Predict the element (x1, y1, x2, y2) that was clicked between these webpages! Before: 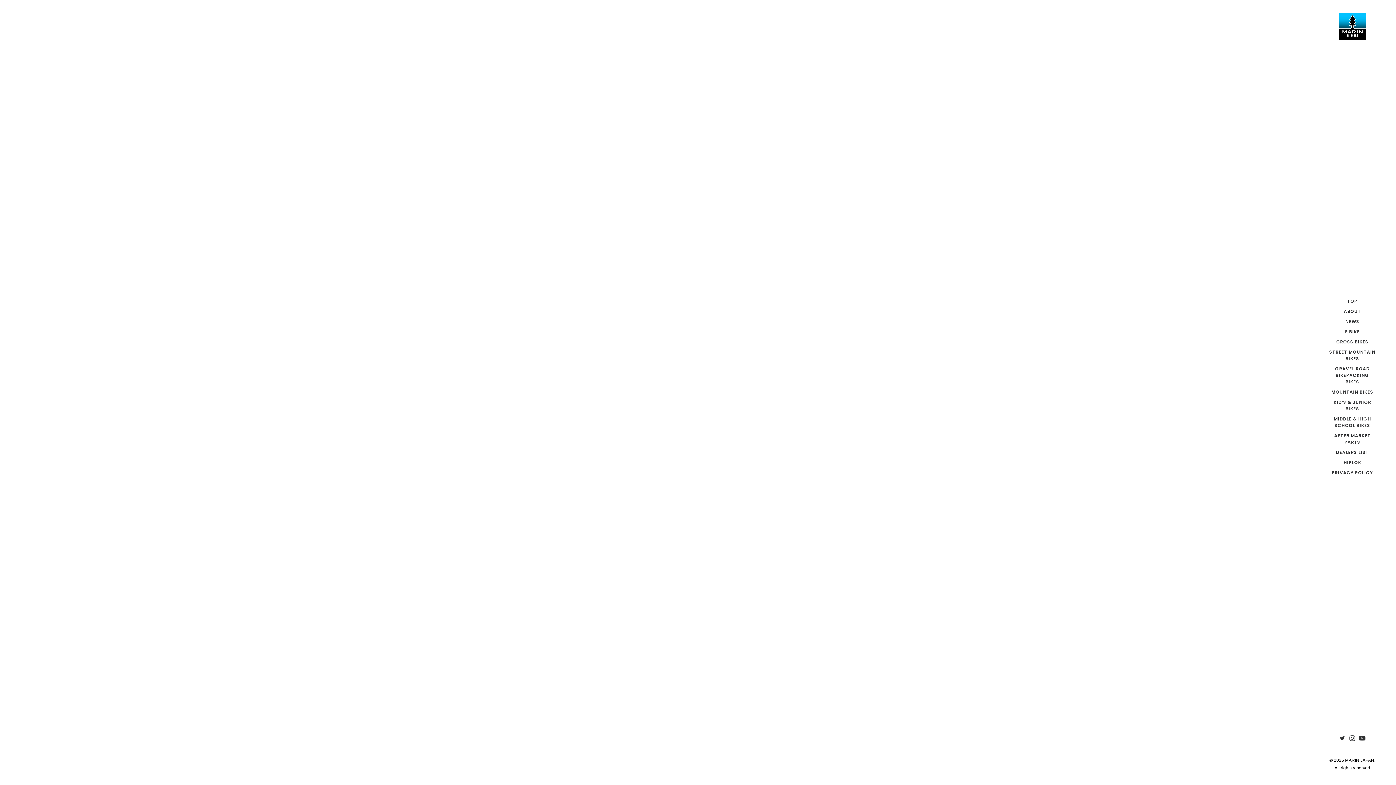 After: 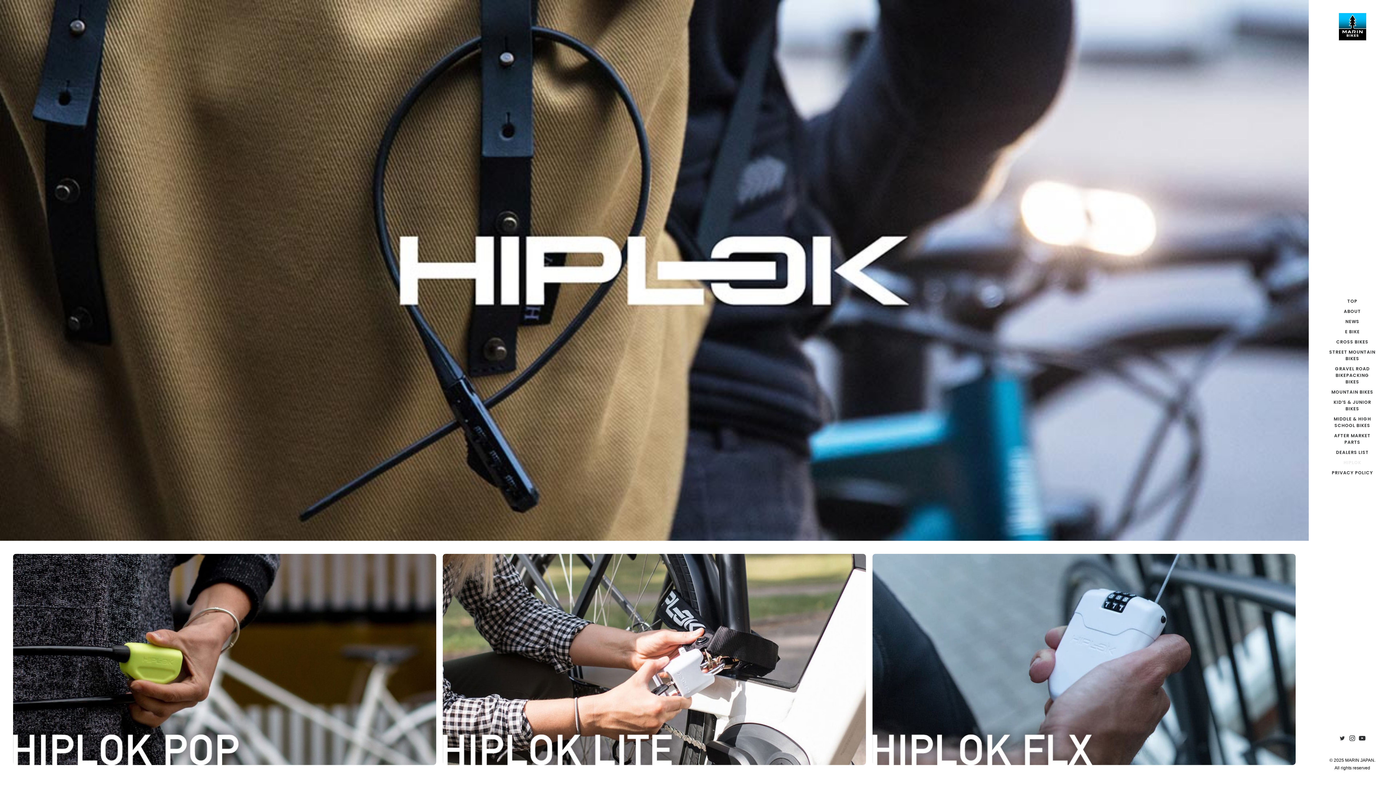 Action: bbox: (1309, 457, 1396, 468) label: HIPLOK